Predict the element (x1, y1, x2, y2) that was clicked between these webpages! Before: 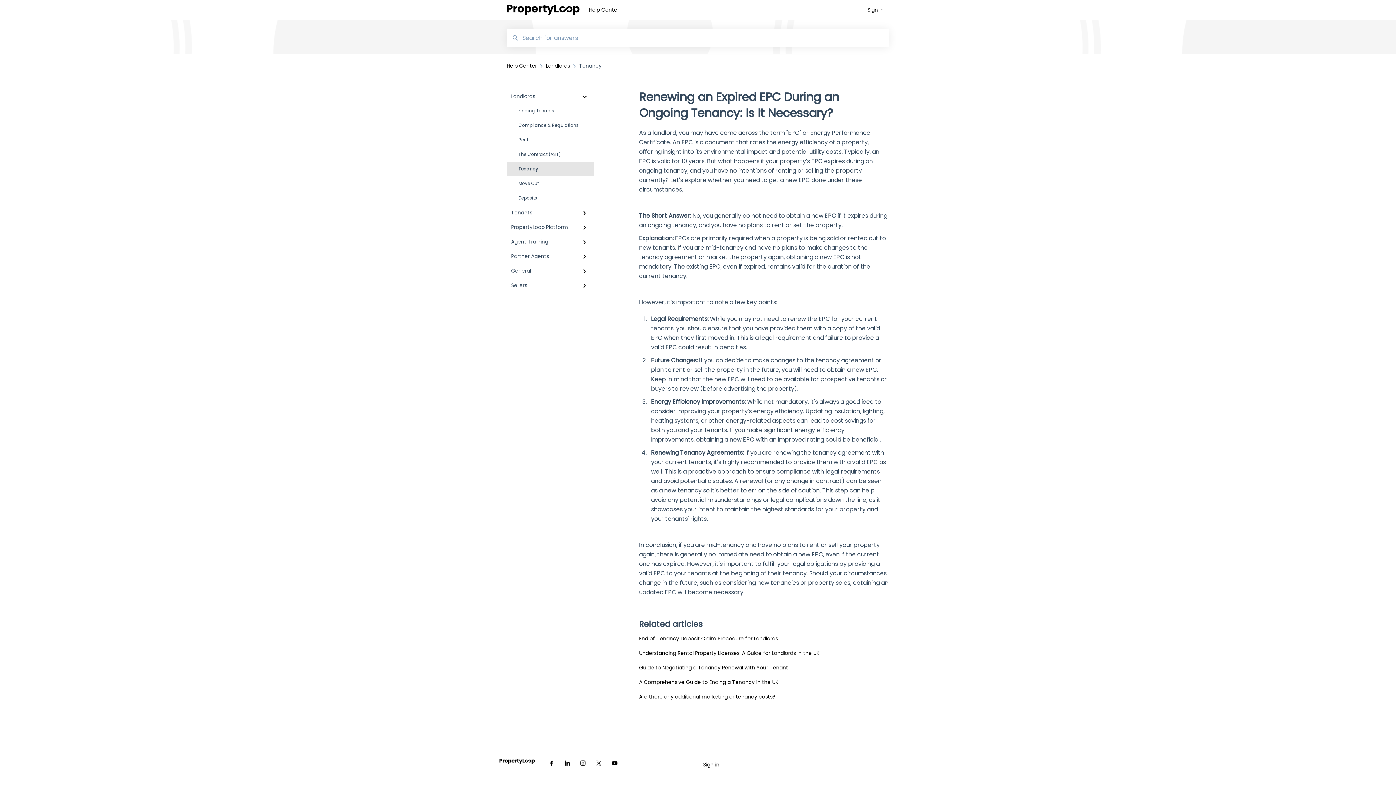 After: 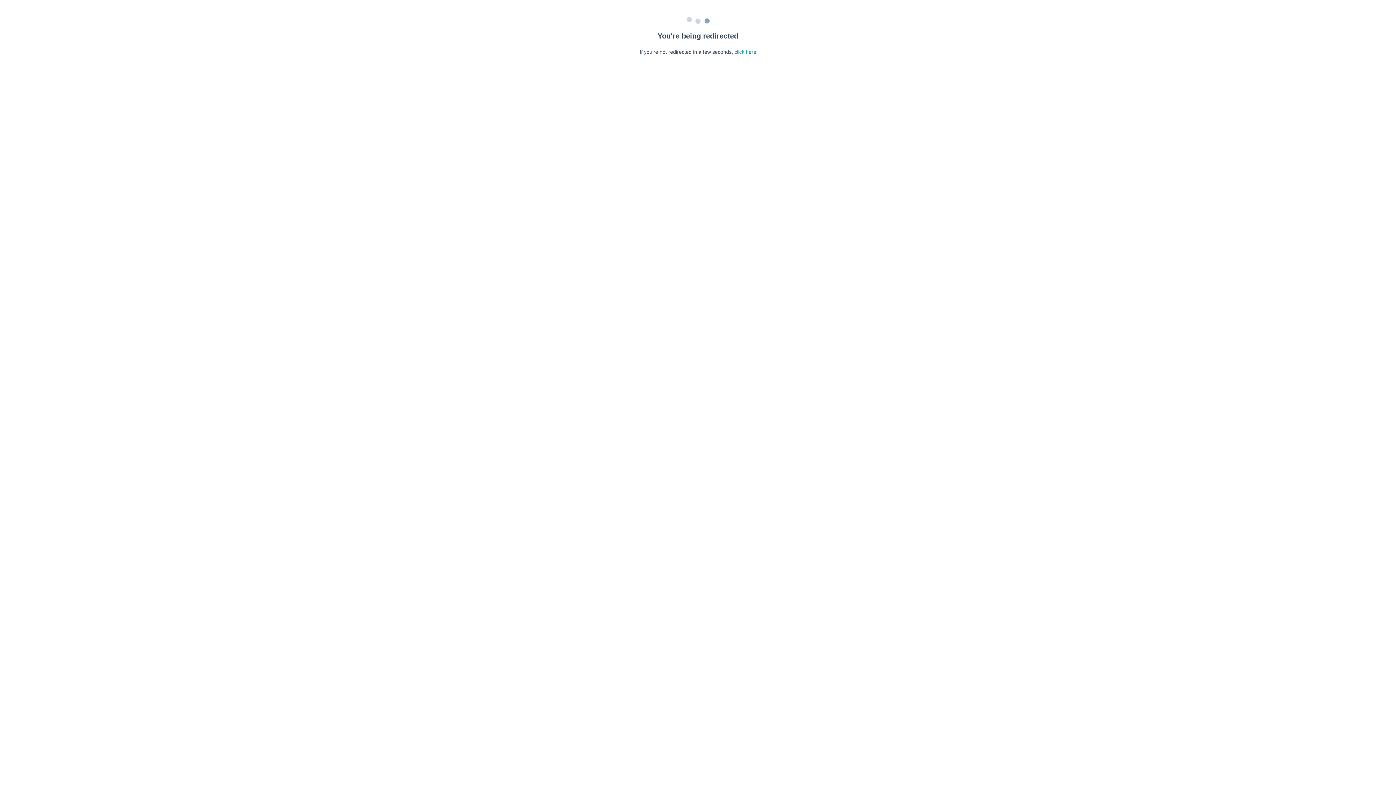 Action: bbox: (639, 678, 778, 686) label: A Comprehensive Guide to Ending a Tenancy in the UK